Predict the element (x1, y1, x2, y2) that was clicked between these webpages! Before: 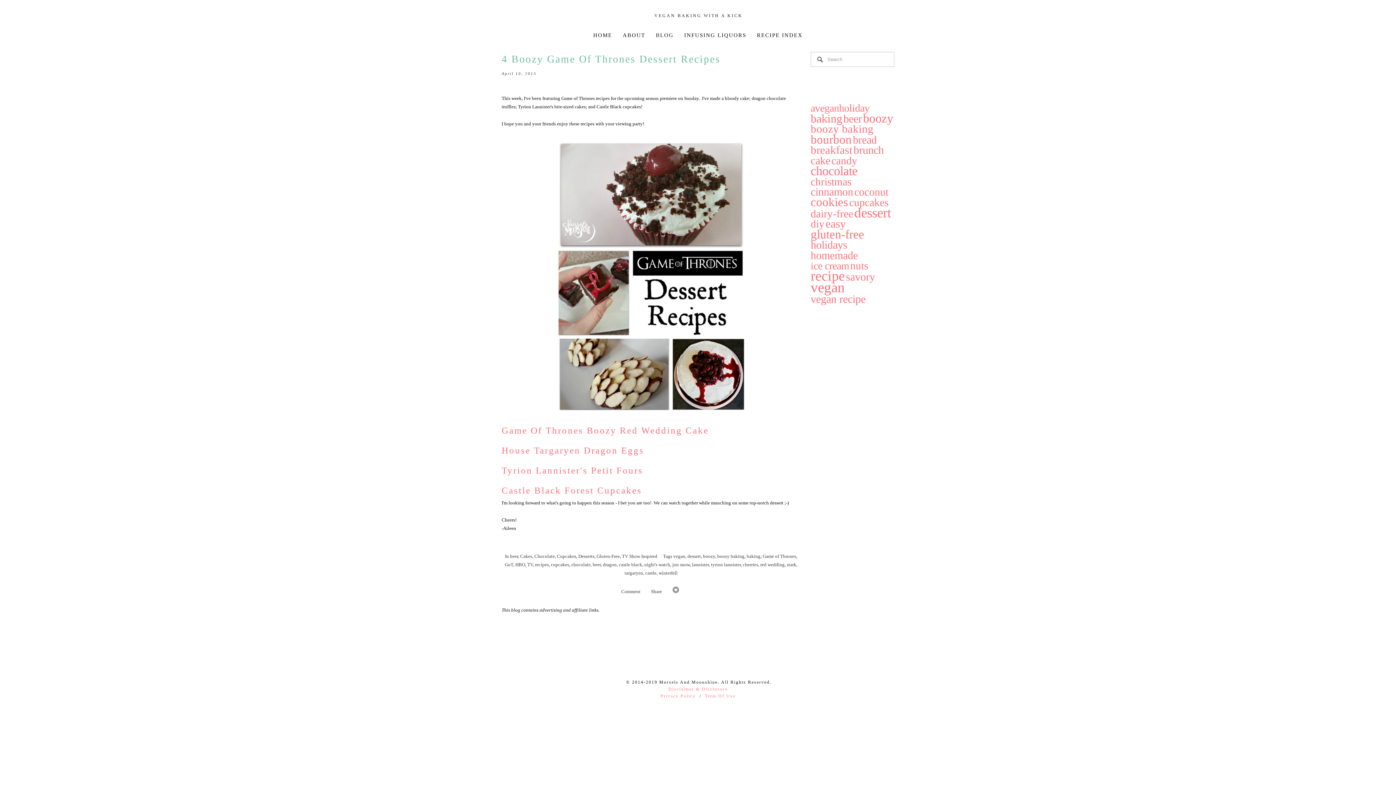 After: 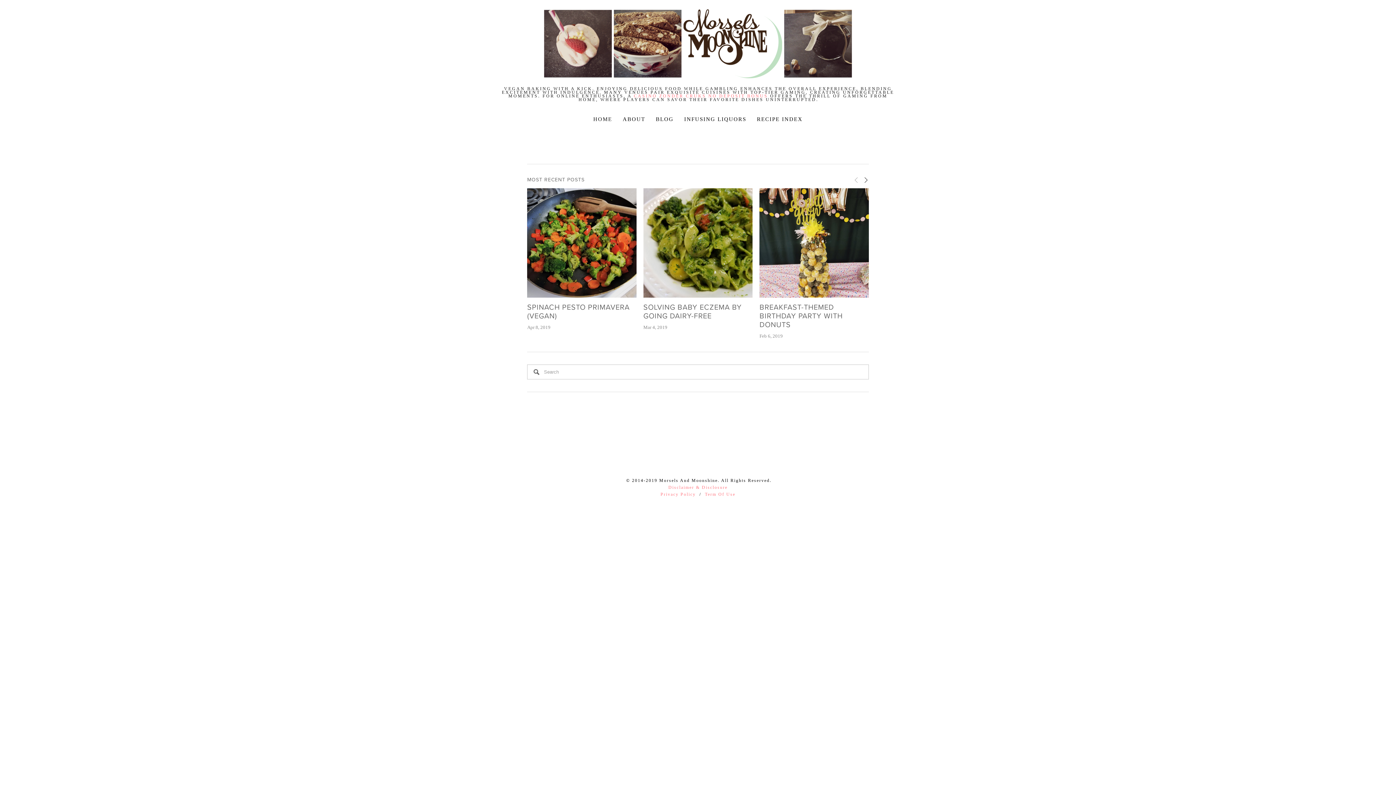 Action: bbox: (673, 553, 685, 559) label: vegan